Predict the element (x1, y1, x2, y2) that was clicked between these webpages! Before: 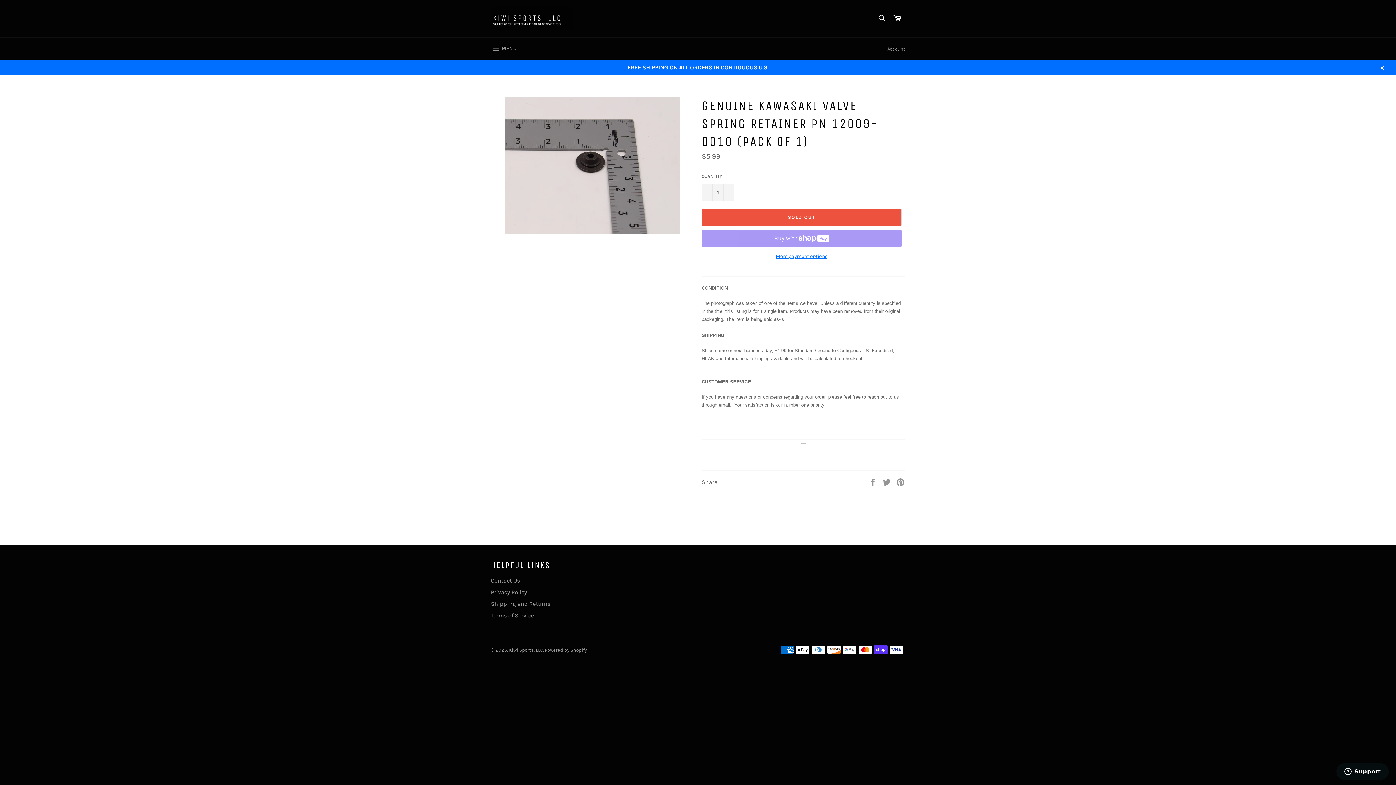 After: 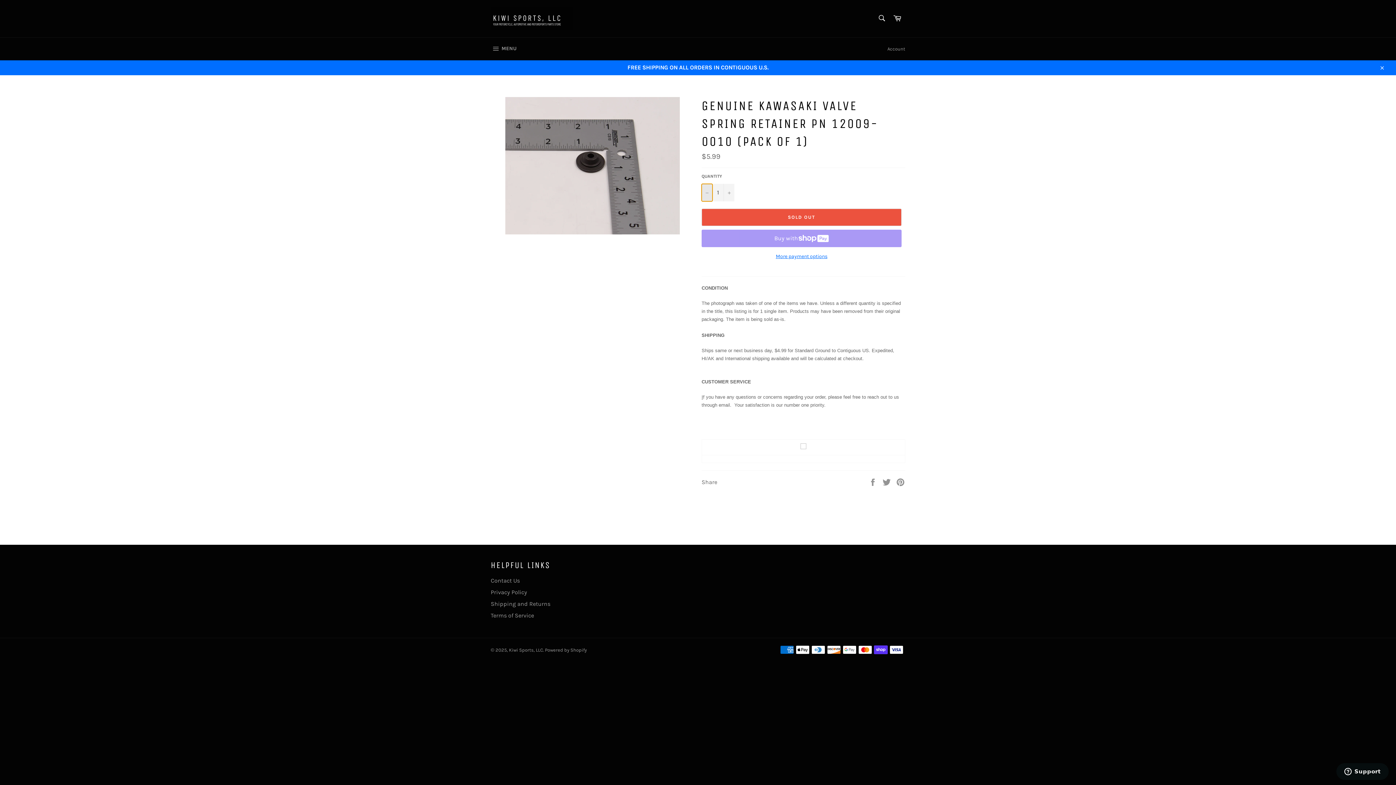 Action: label: Reduce item quantity by one bbox: (701, 183, 712, 201)